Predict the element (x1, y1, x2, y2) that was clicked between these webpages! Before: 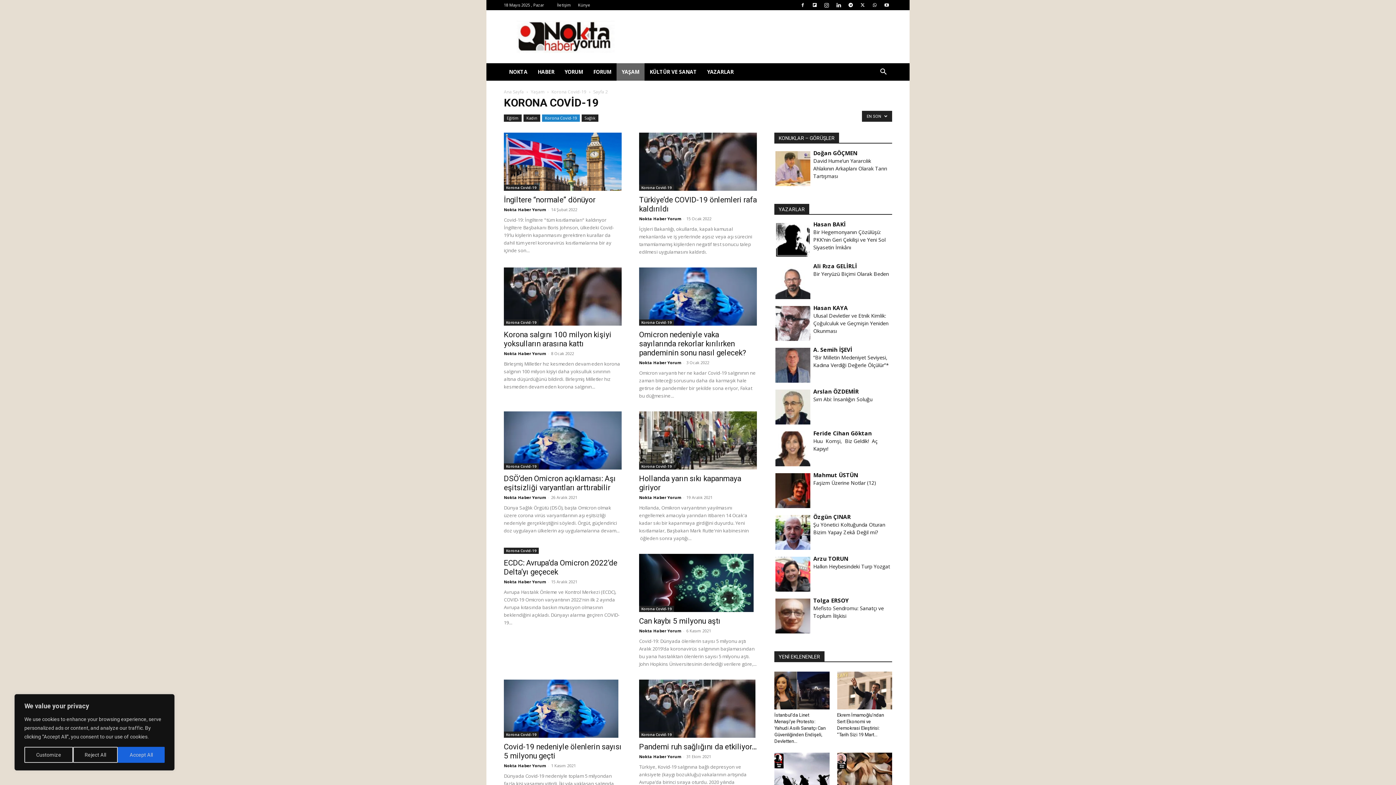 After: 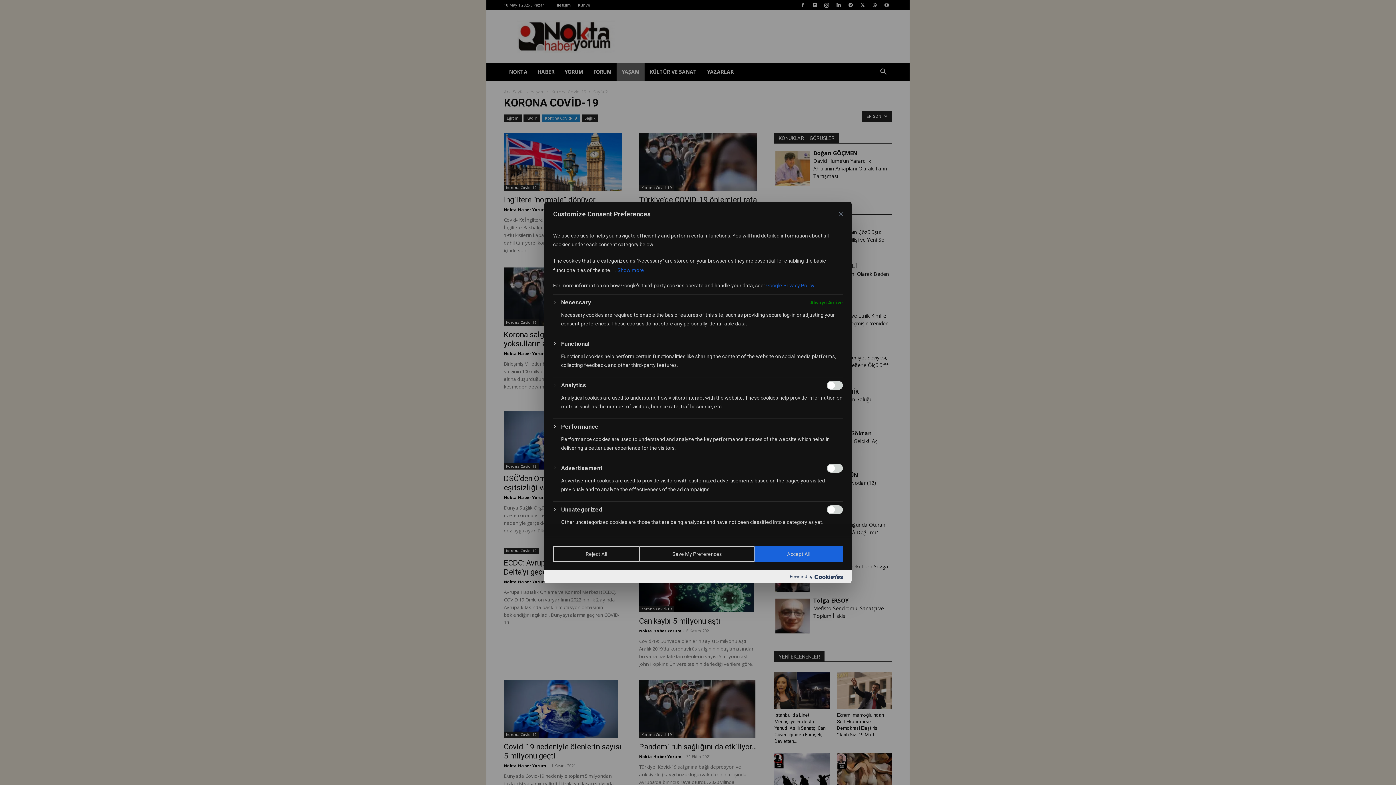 Action: bbox: (24, 747, 72, 763) label: Customize